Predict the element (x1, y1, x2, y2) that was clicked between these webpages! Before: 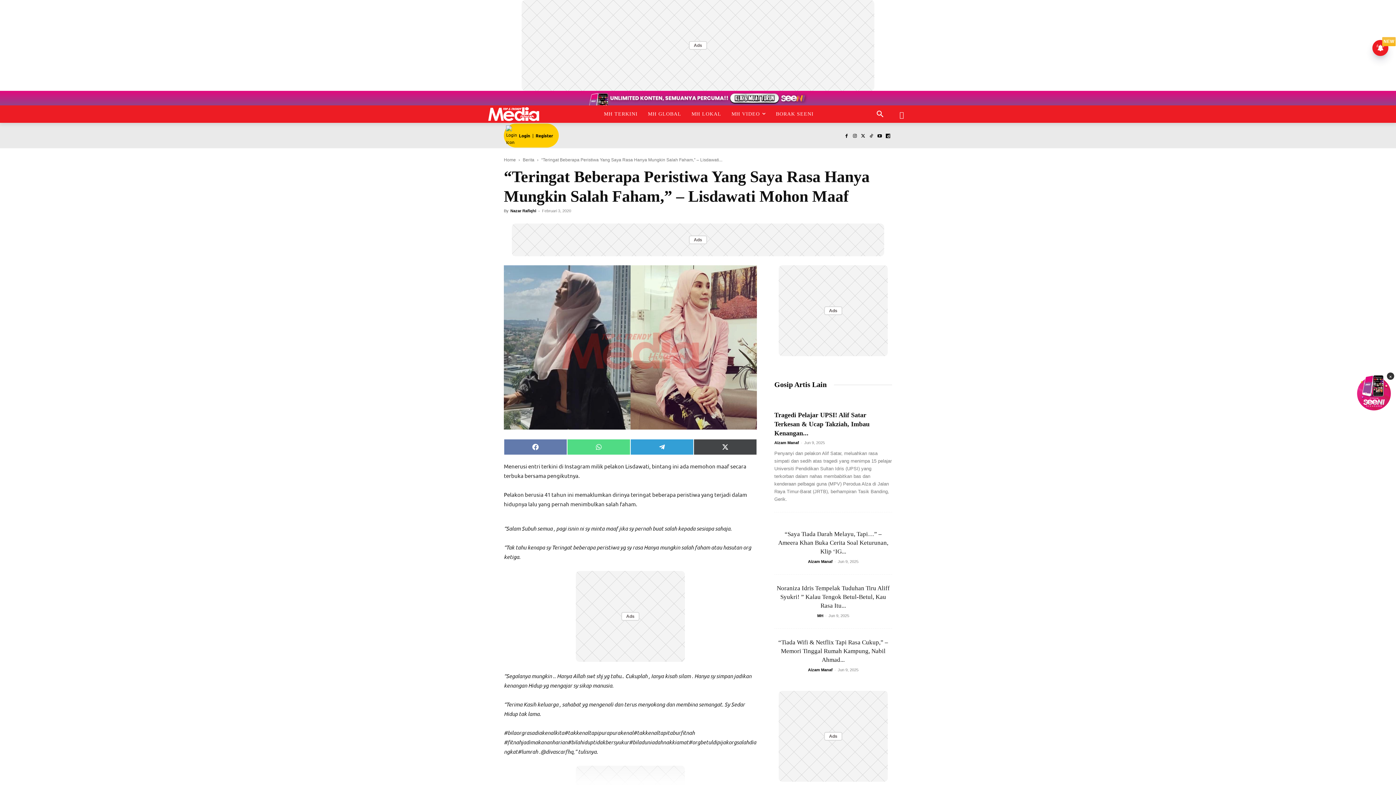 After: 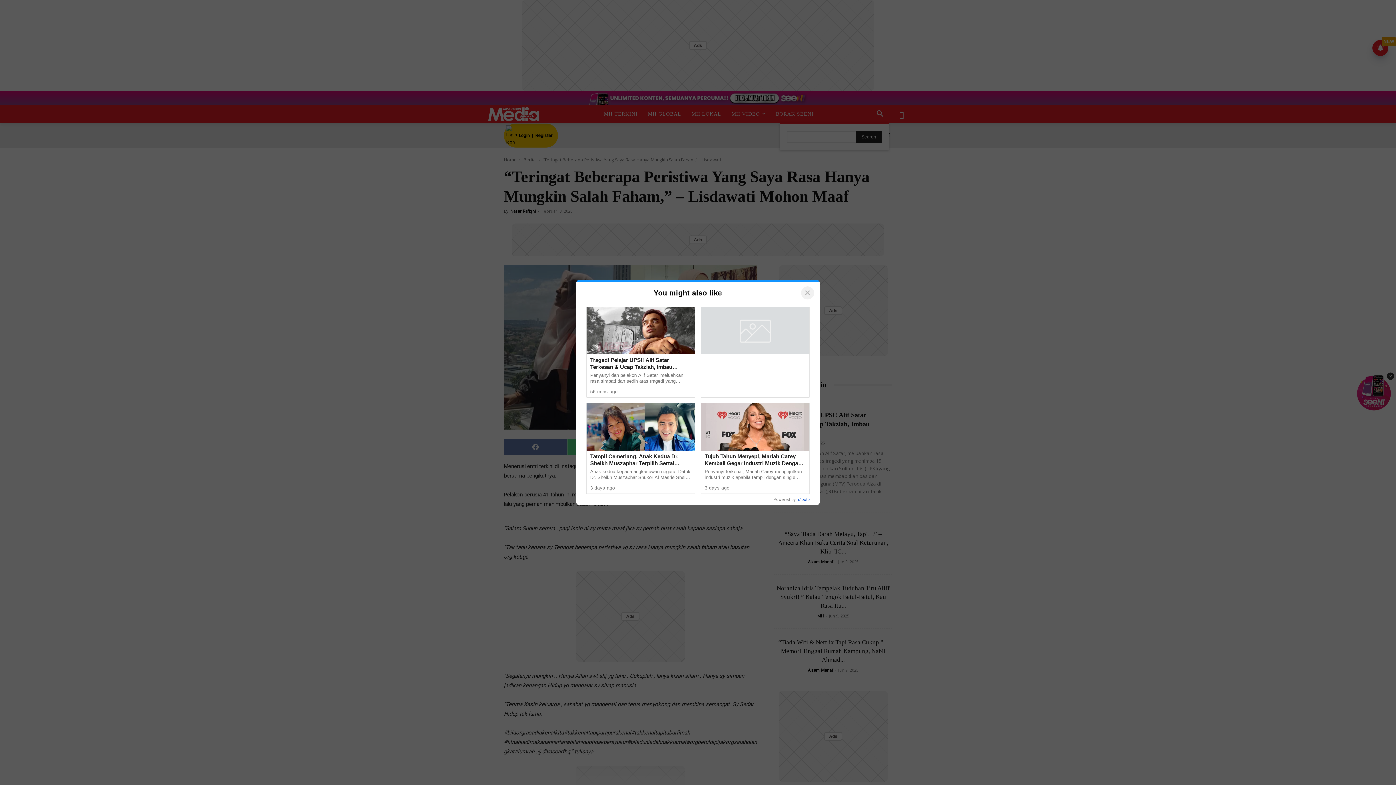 Action: bbox: (871, 105, 889, 122) label: Search